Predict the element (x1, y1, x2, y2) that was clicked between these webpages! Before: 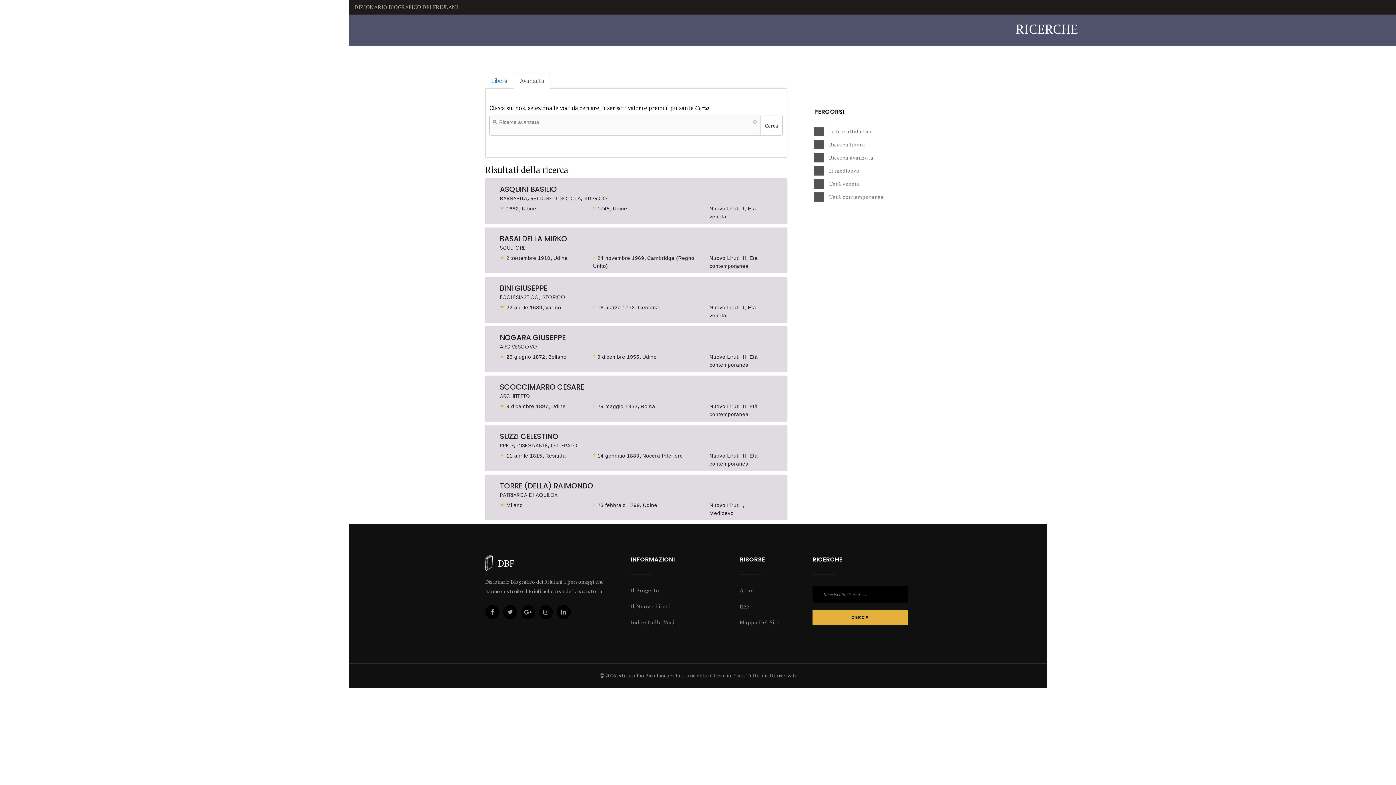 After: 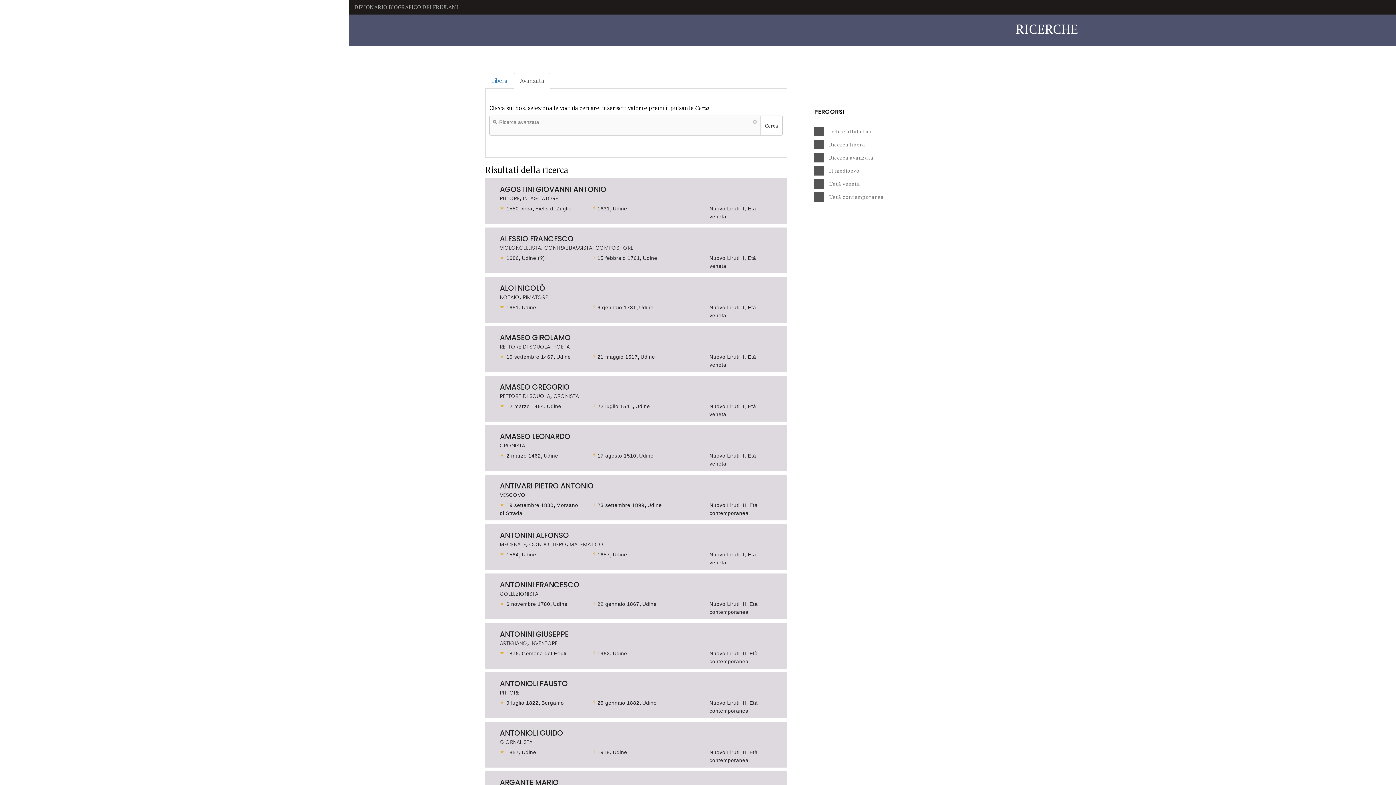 Action: bbox: (612, 205, 627, 211) label: Udine